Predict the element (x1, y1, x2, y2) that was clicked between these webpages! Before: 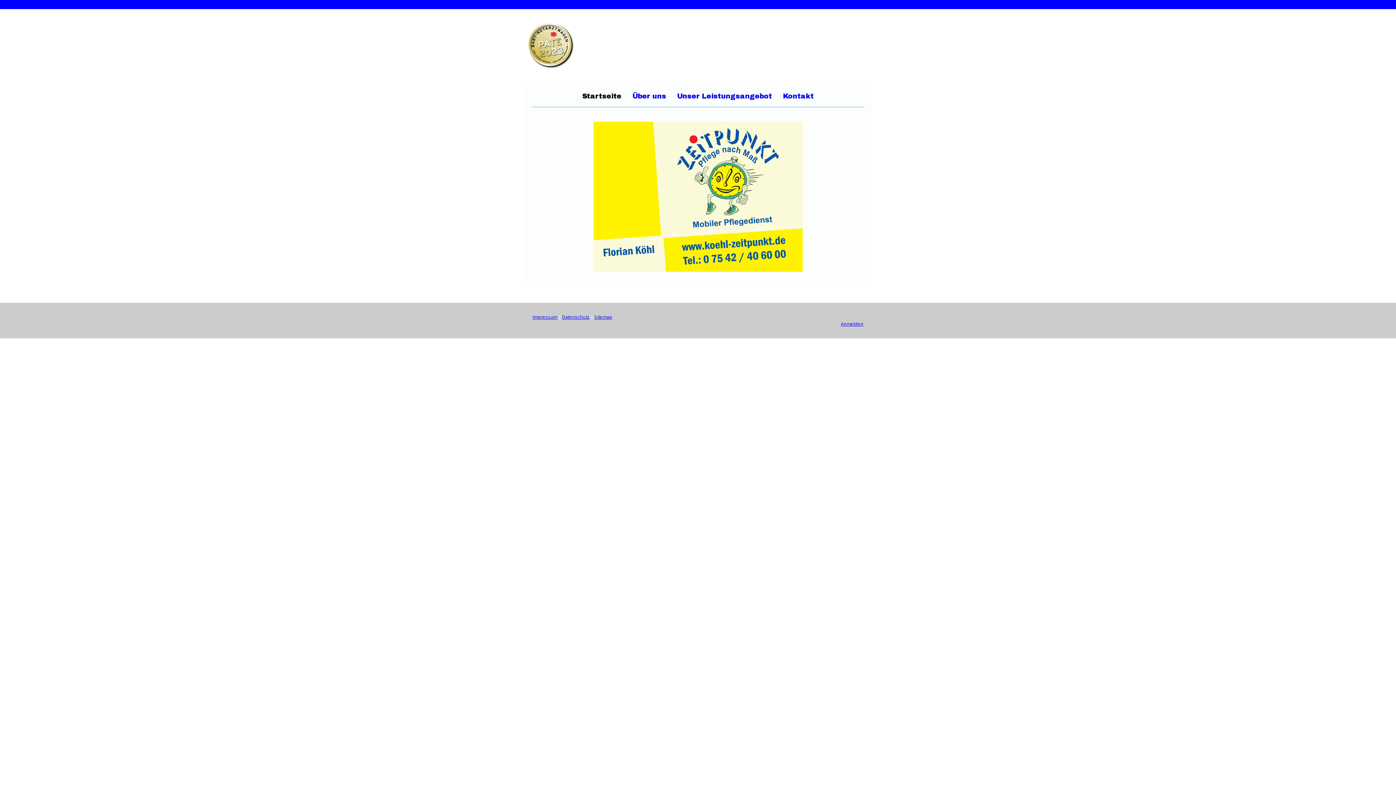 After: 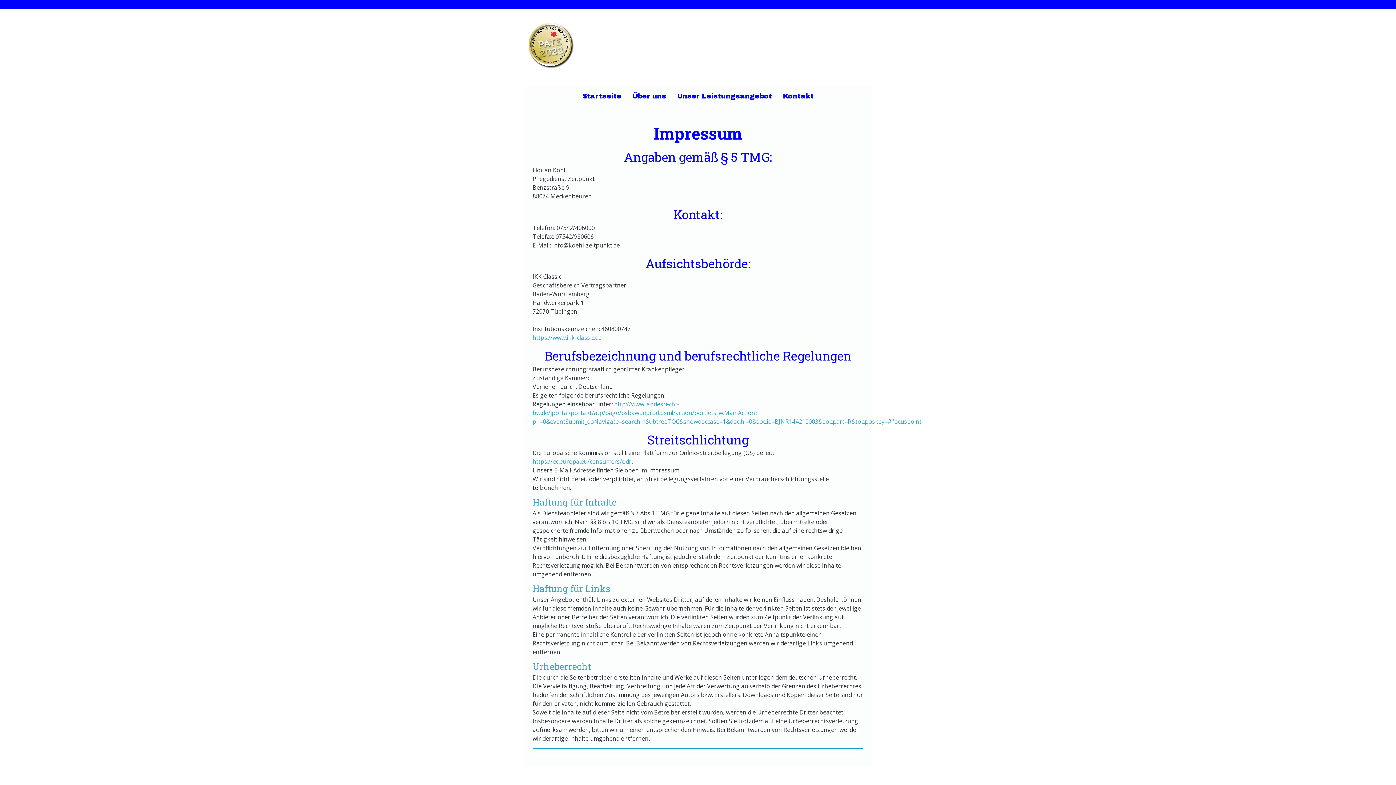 Action: label: Impressum bbox: (532, 313, 557, 320)